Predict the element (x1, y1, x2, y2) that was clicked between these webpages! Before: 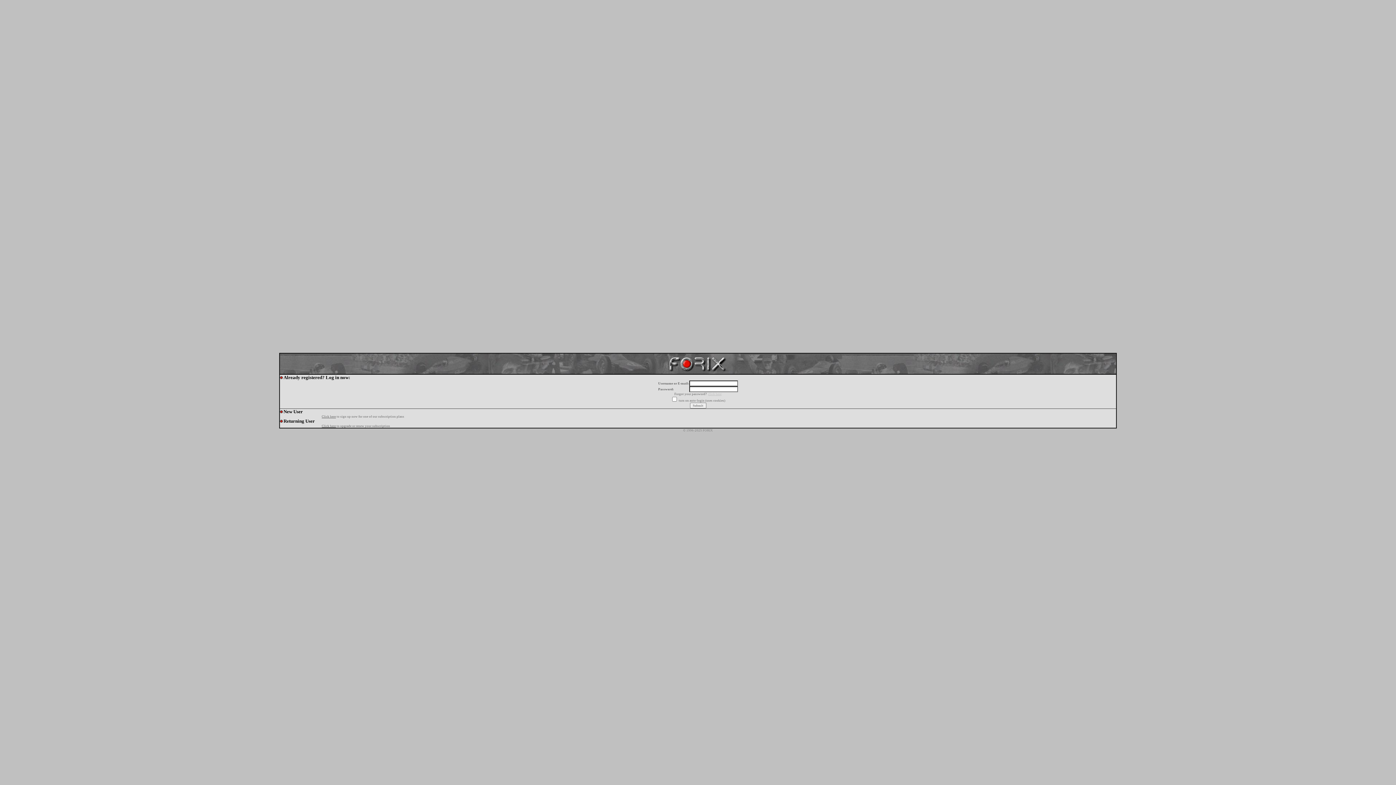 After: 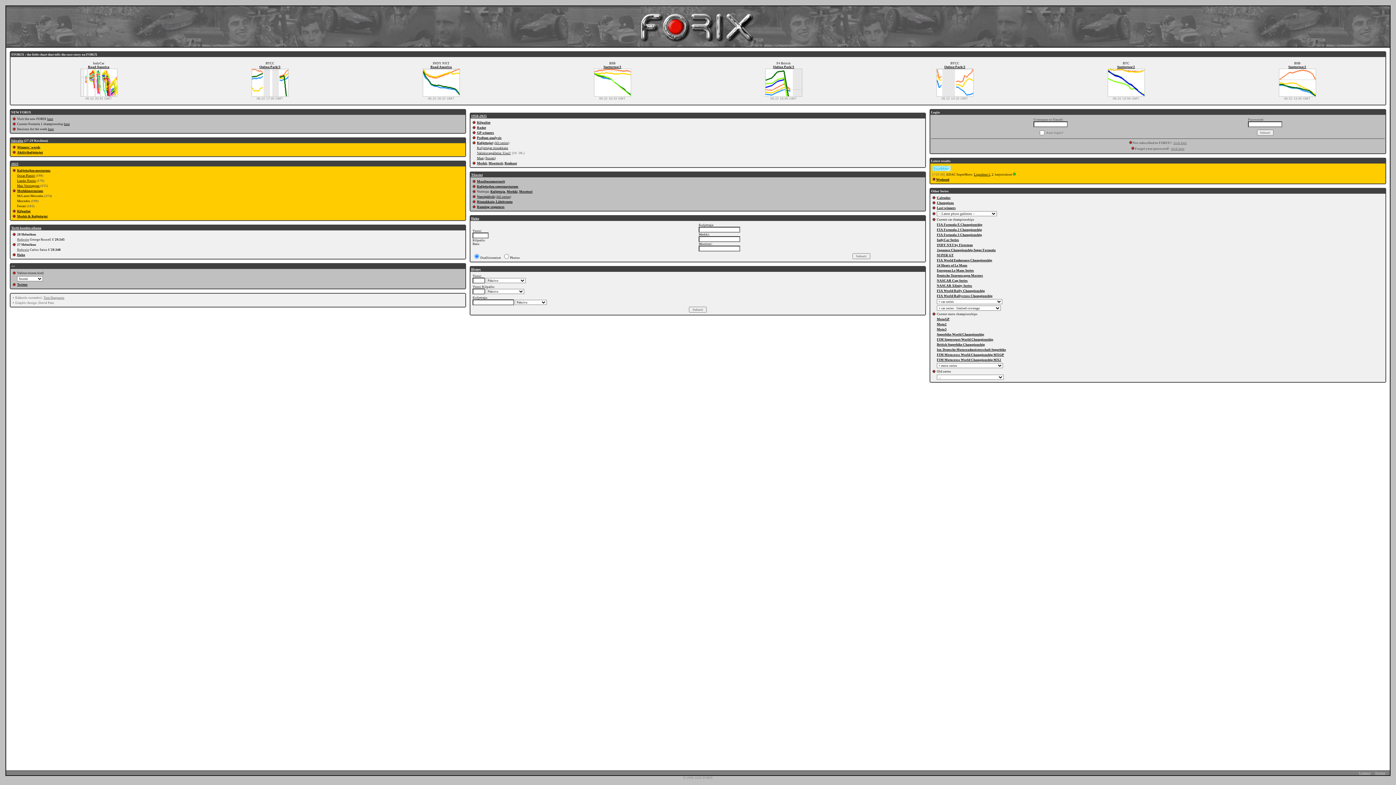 Action: bbox: (666, 369, 729, 375)